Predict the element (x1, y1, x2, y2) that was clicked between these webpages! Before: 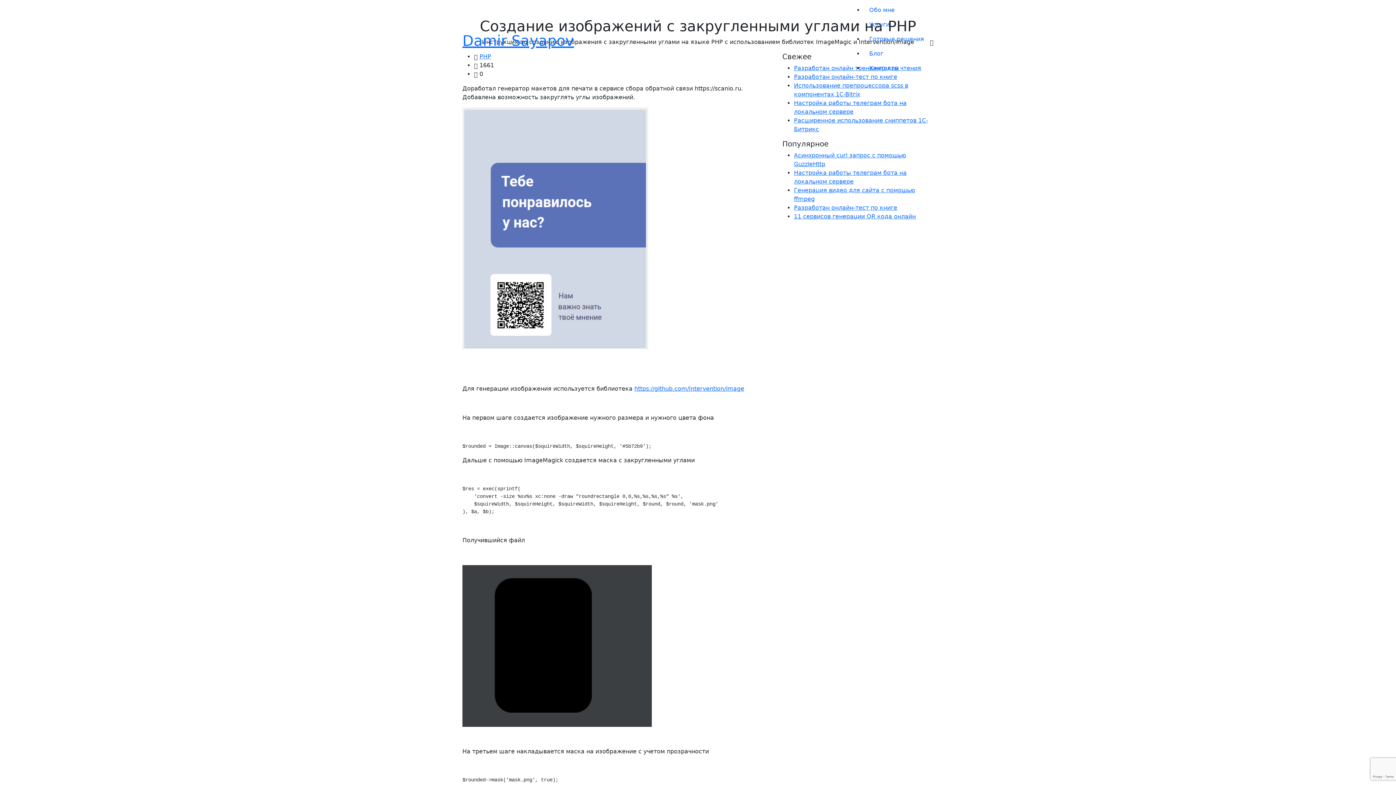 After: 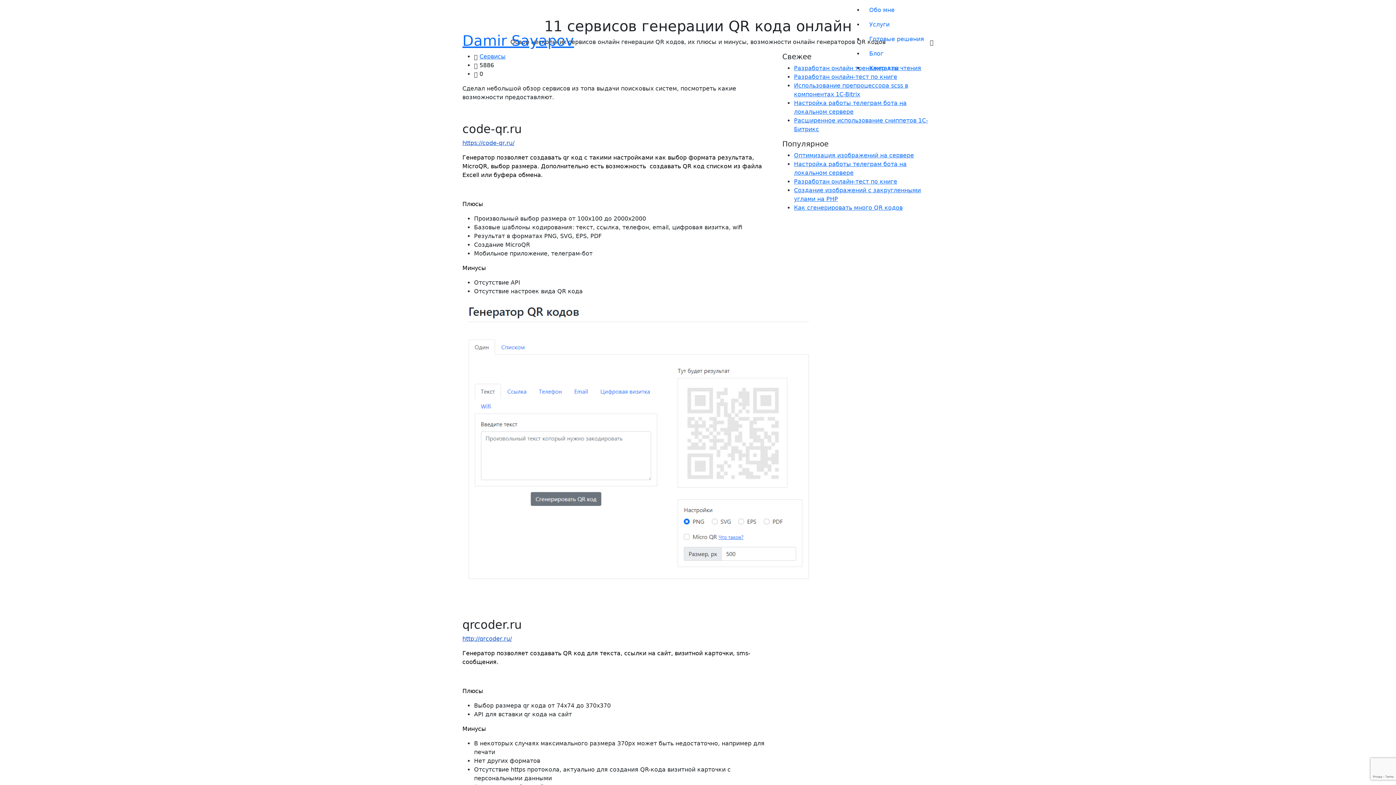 Action: bbox: (794, 213, 916, 220) label: 11 сервисов генерации QR кода онлайн